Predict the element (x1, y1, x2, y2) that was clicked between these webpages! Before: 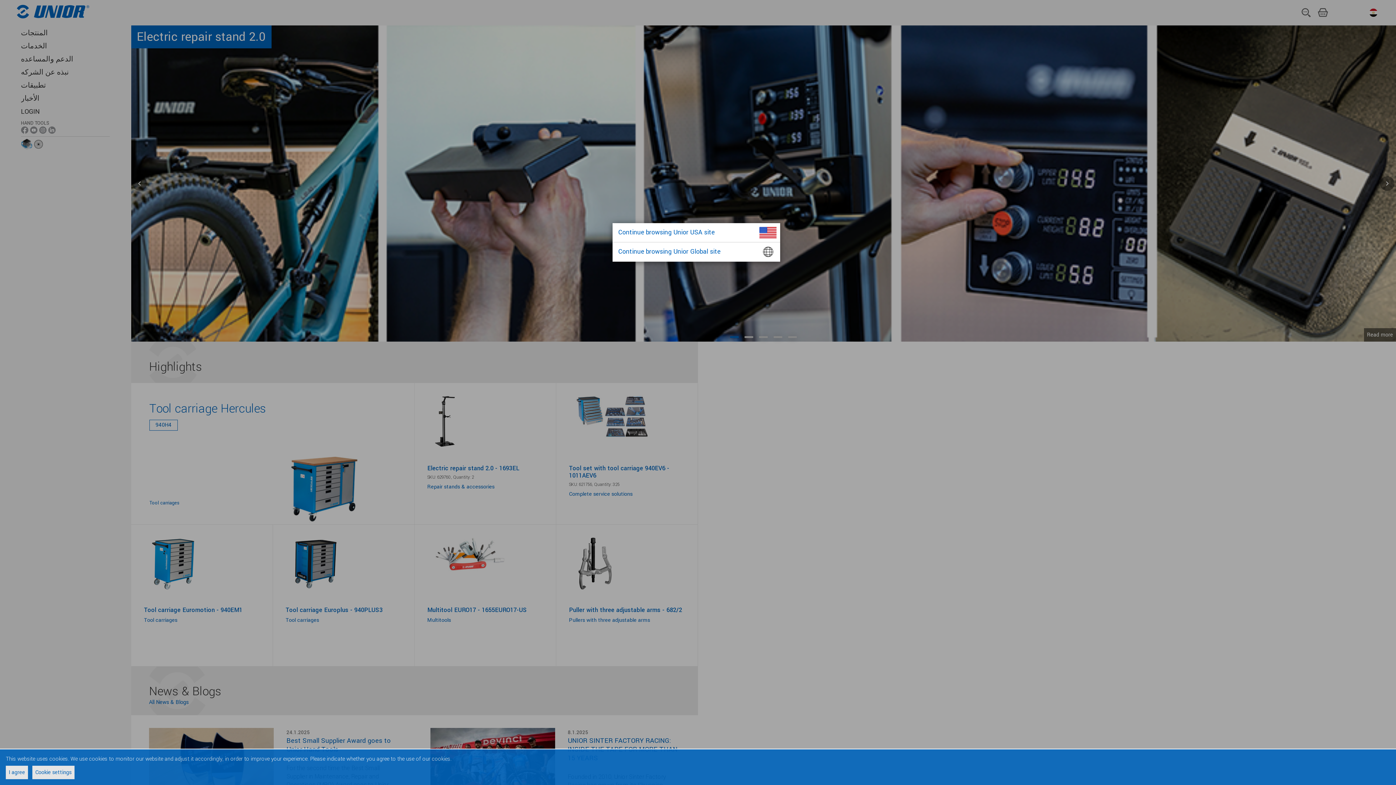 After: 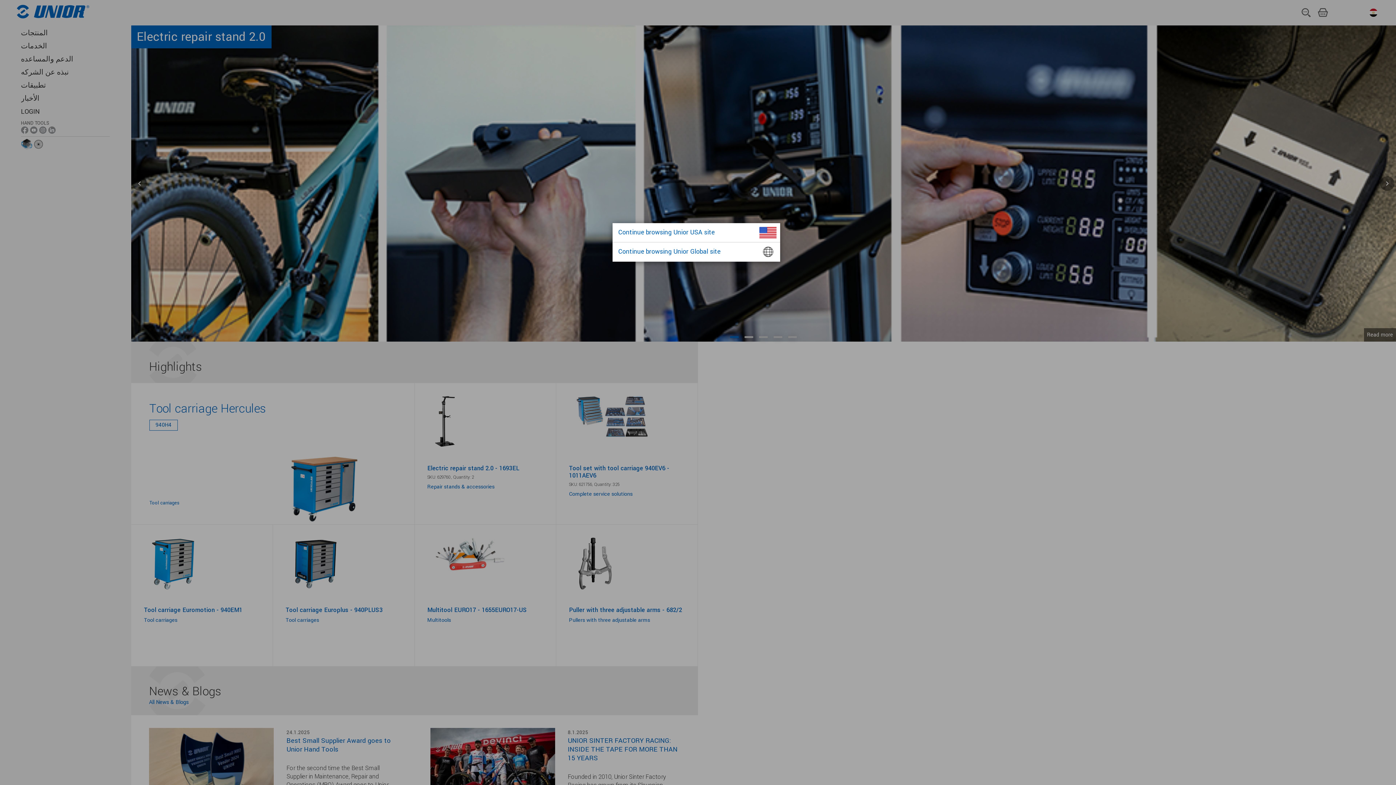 Action: bbox: (5, 766, 28, 779) label: I agree